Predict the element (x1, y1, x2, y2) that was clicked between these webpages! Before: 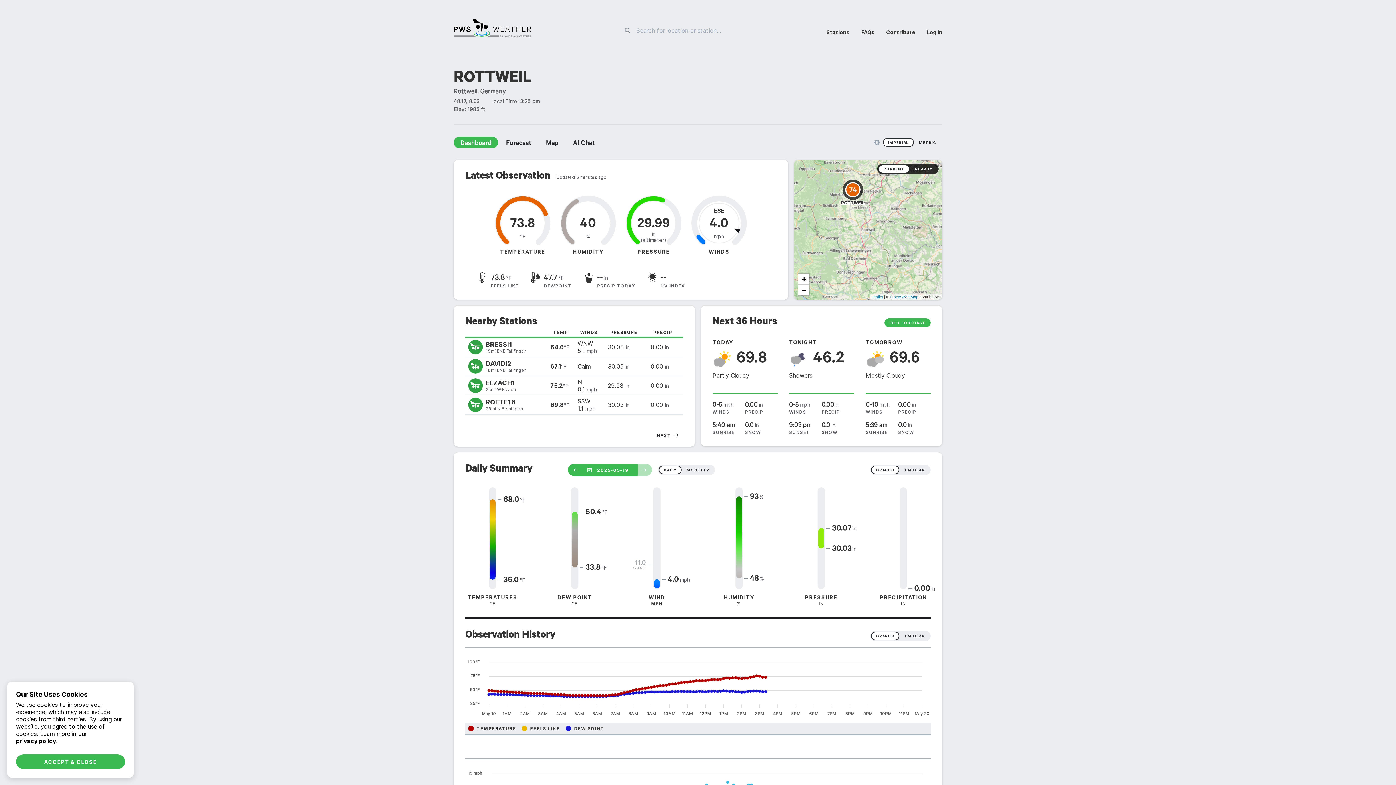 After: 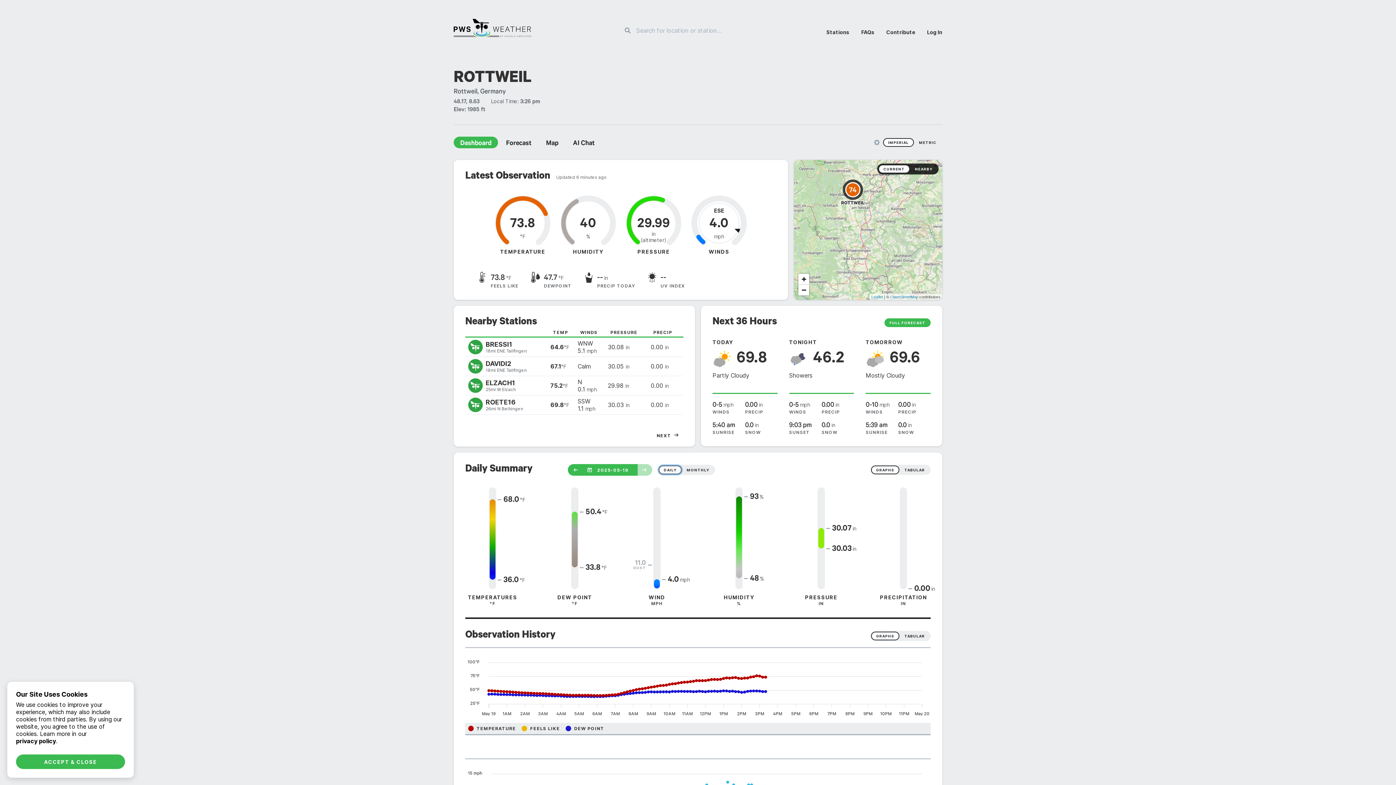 Action: bbox: (658, 465, 681, 474) label: DAILY